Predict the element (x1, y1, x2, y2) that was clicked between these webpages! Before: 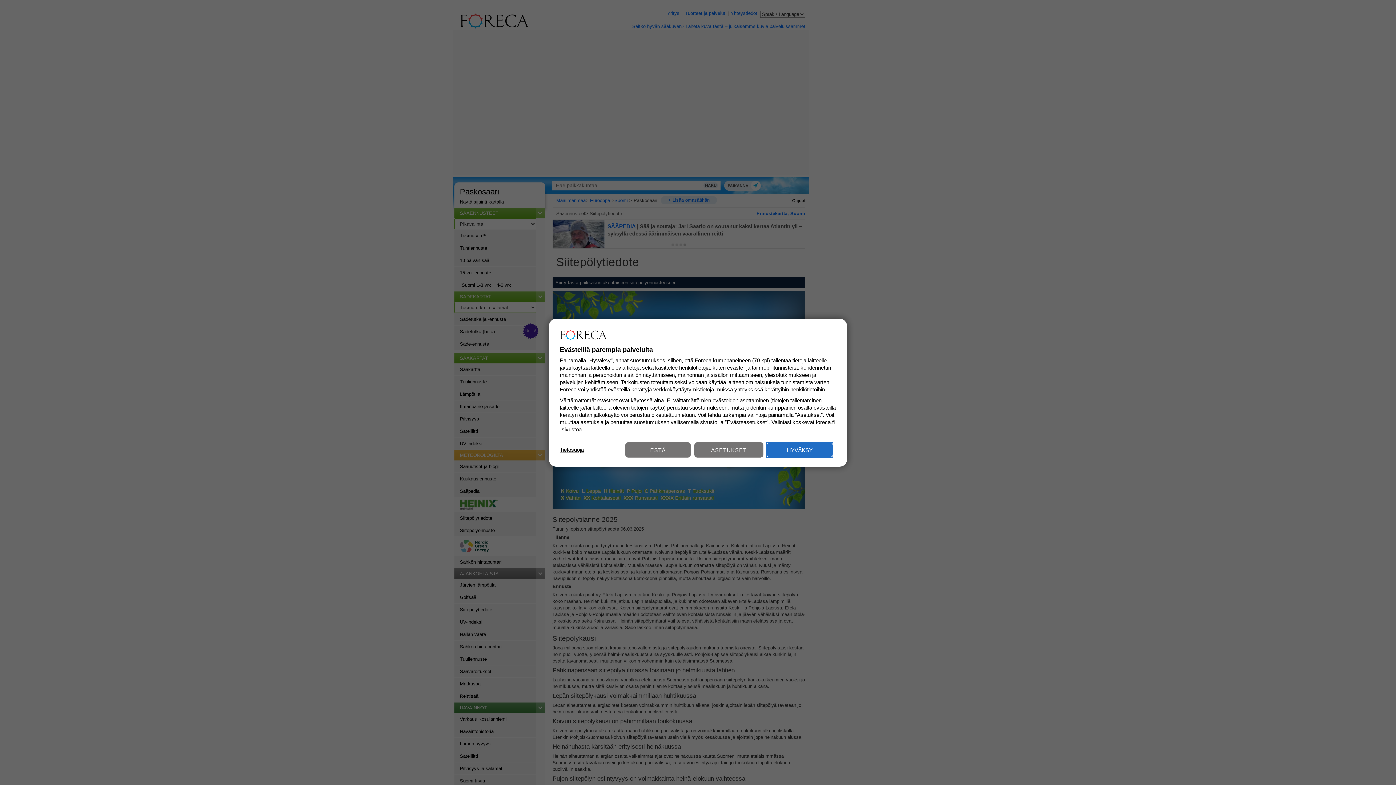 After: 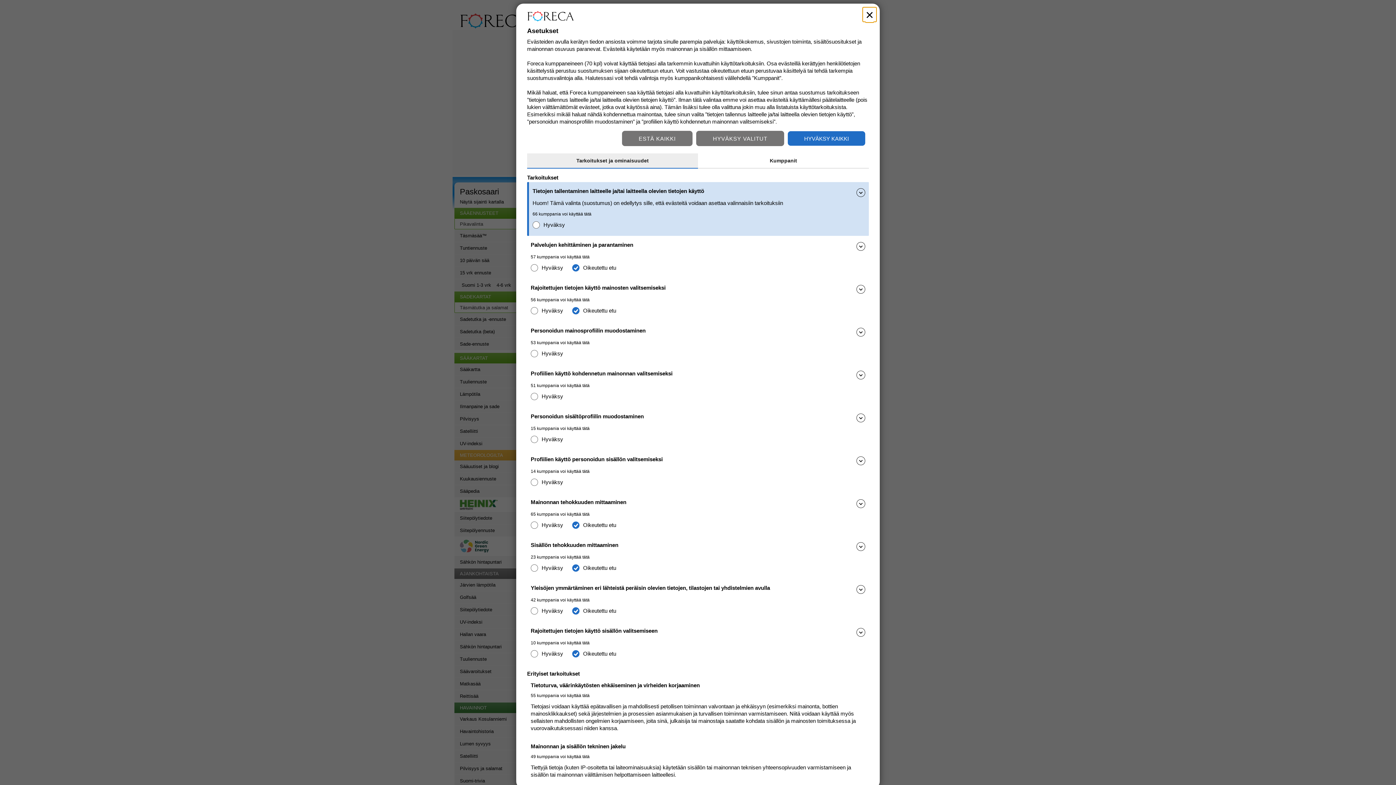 Action: bbox: (694, 442, 763, 457) label: ASETUKSET